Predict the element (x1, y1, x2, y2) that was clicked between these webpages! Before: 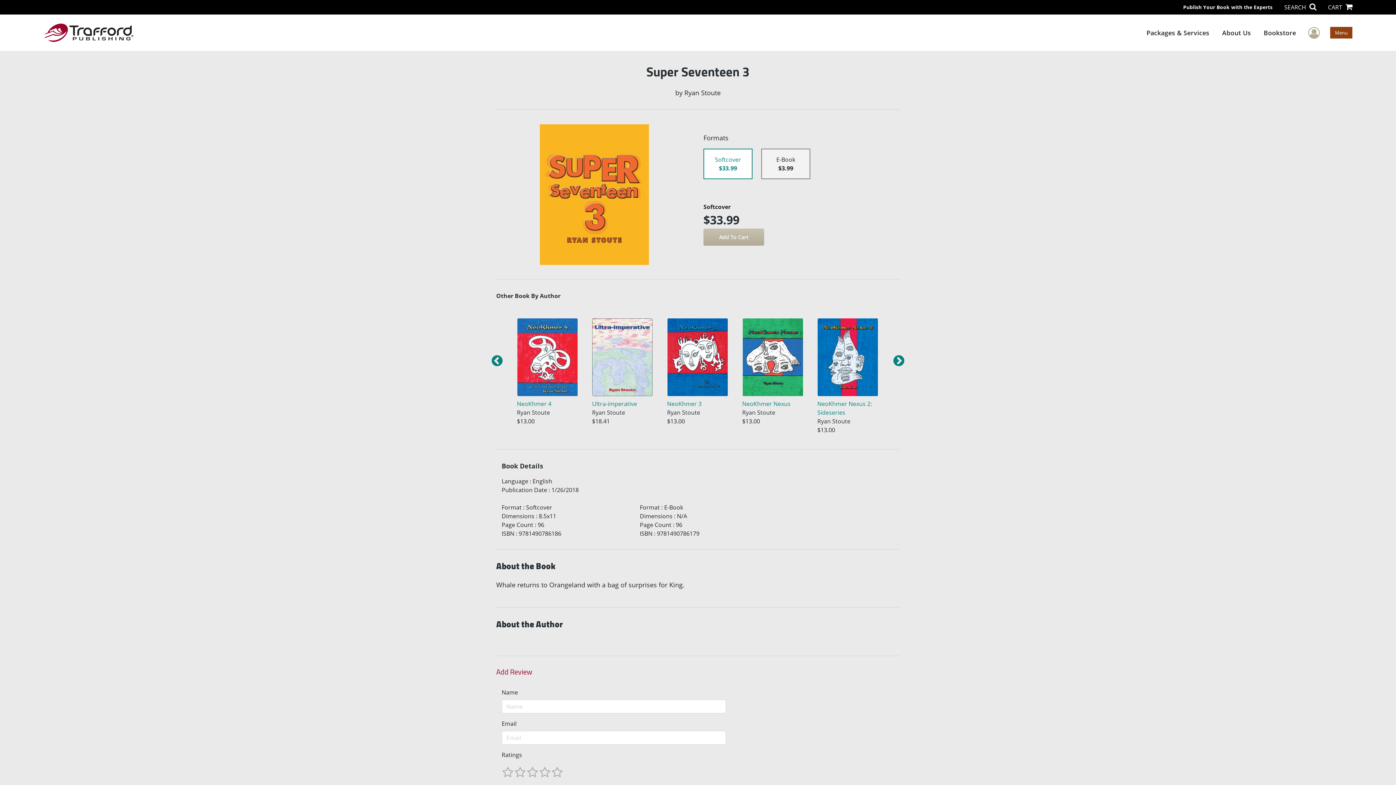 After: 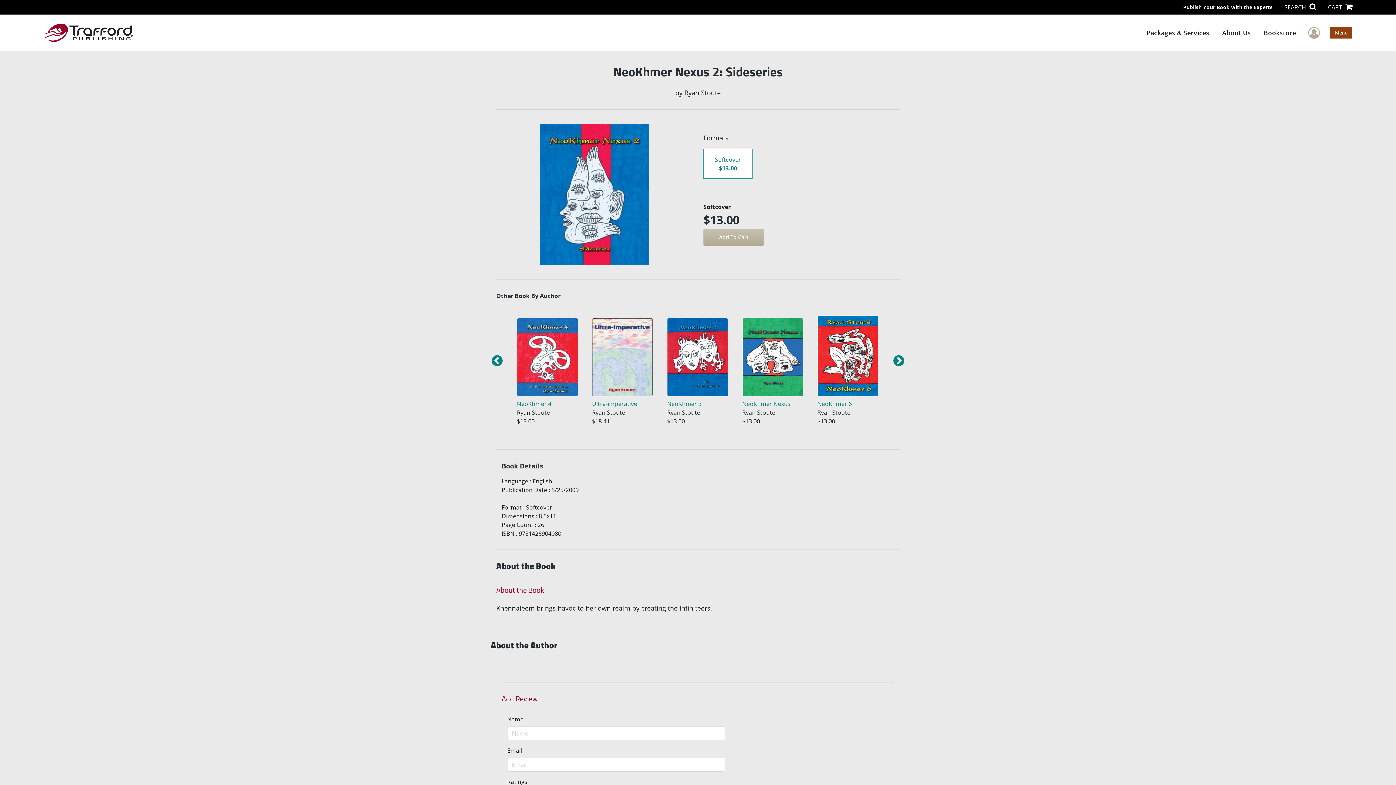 Action: bbox: (817, 318, 878, 417) label: NeoKhmer Nexus 2: Sideseries